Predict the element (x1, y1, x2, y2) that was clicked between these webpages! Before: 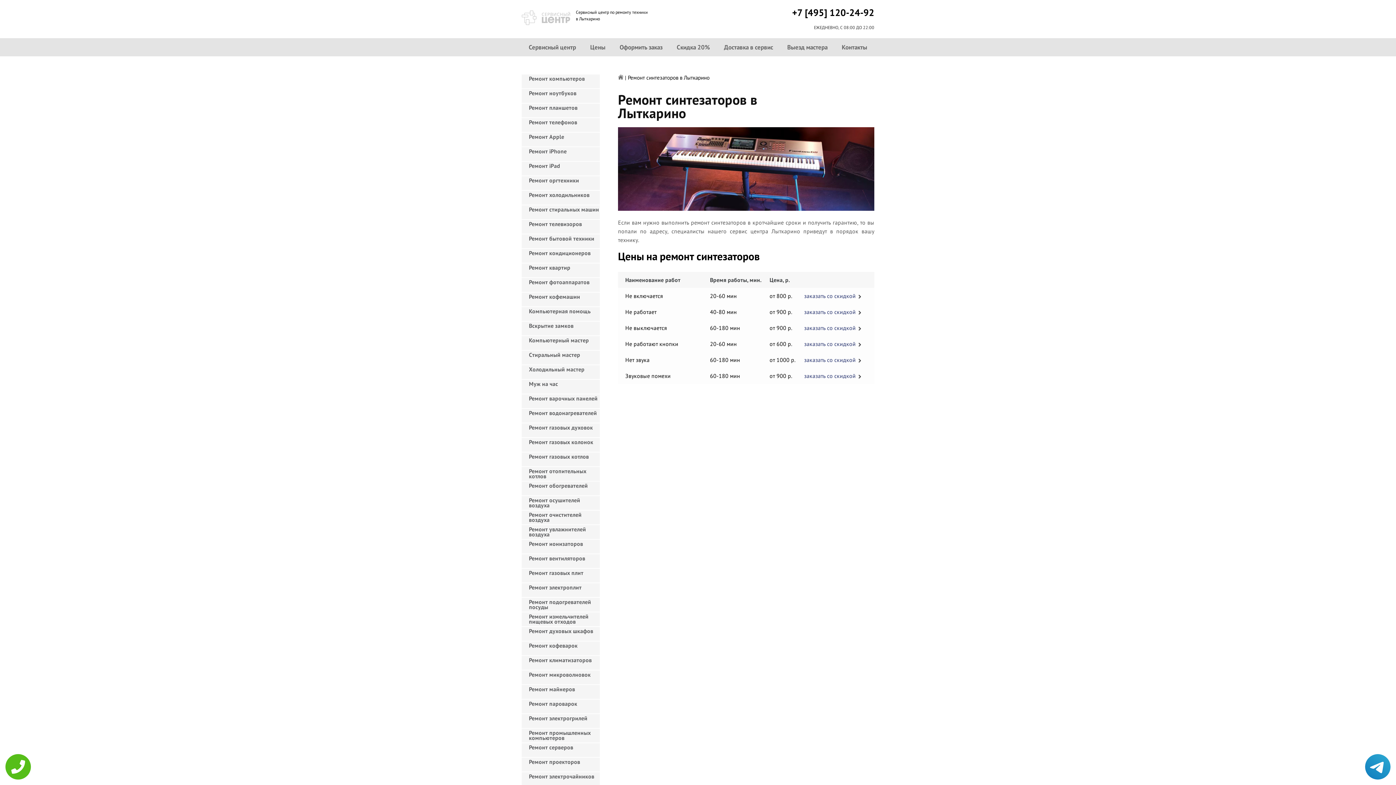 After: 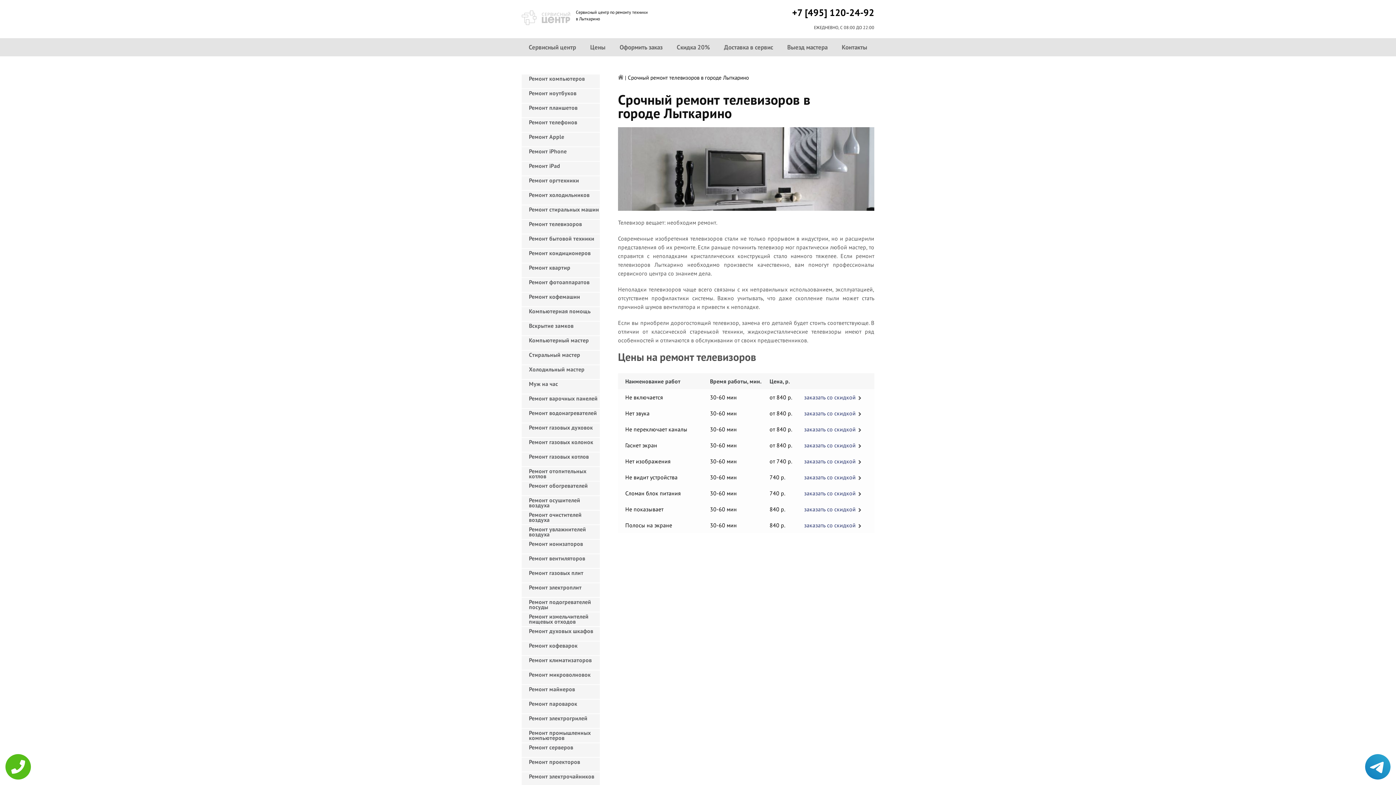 Action: bbox: (521, 220, 600, 233) label: Ремонт телевизоров